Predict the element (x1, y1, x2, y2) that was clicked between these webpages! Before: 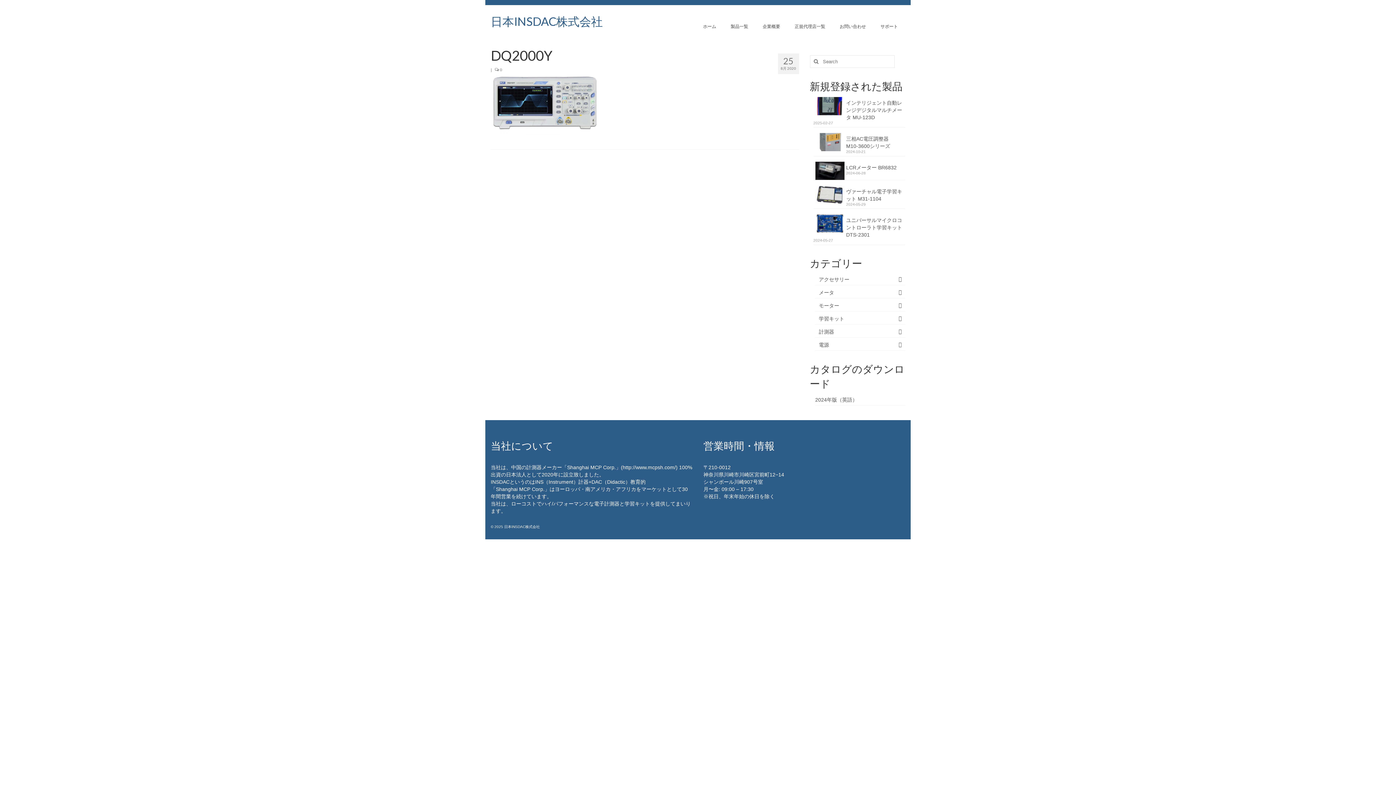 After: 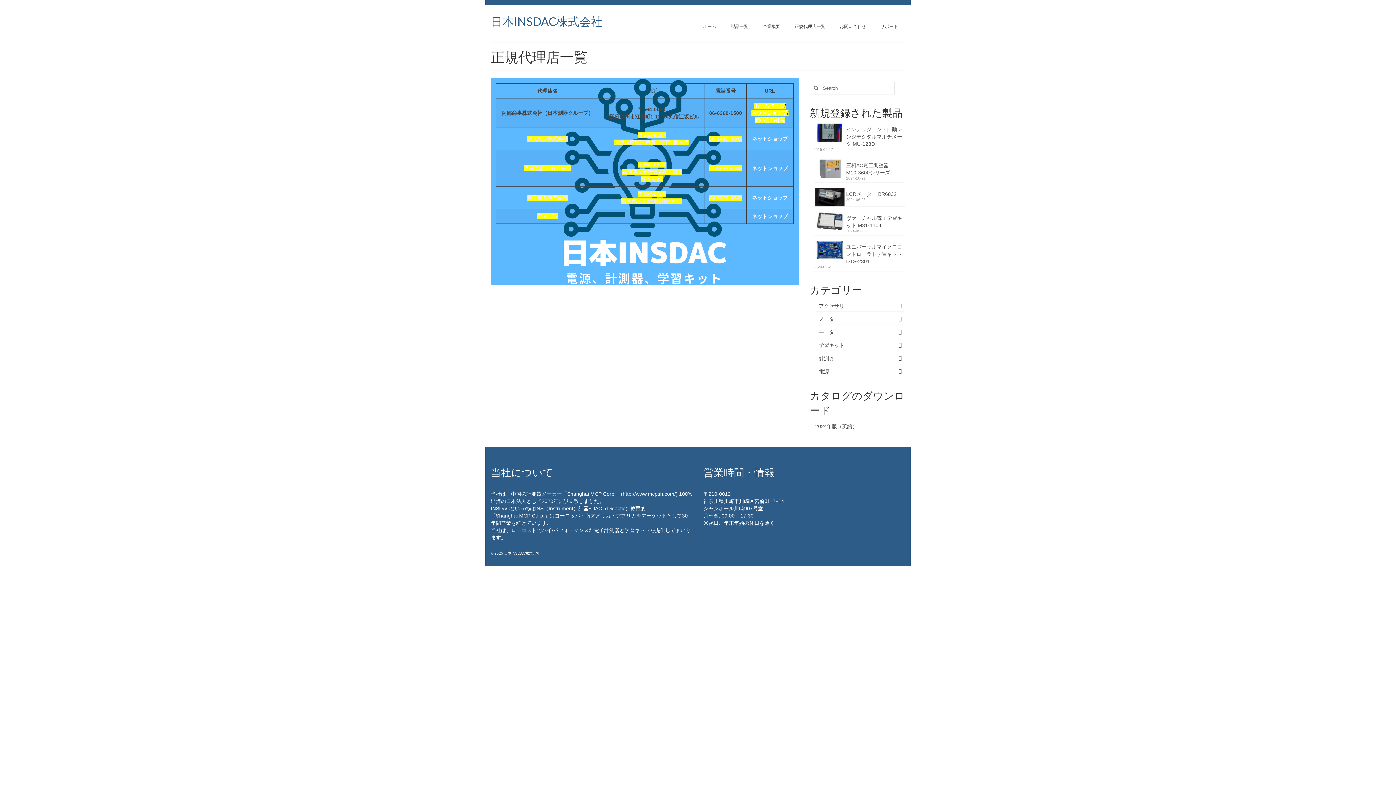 Action: label: 正規代理店一覧 bbox: (787, 19, 832, 33)